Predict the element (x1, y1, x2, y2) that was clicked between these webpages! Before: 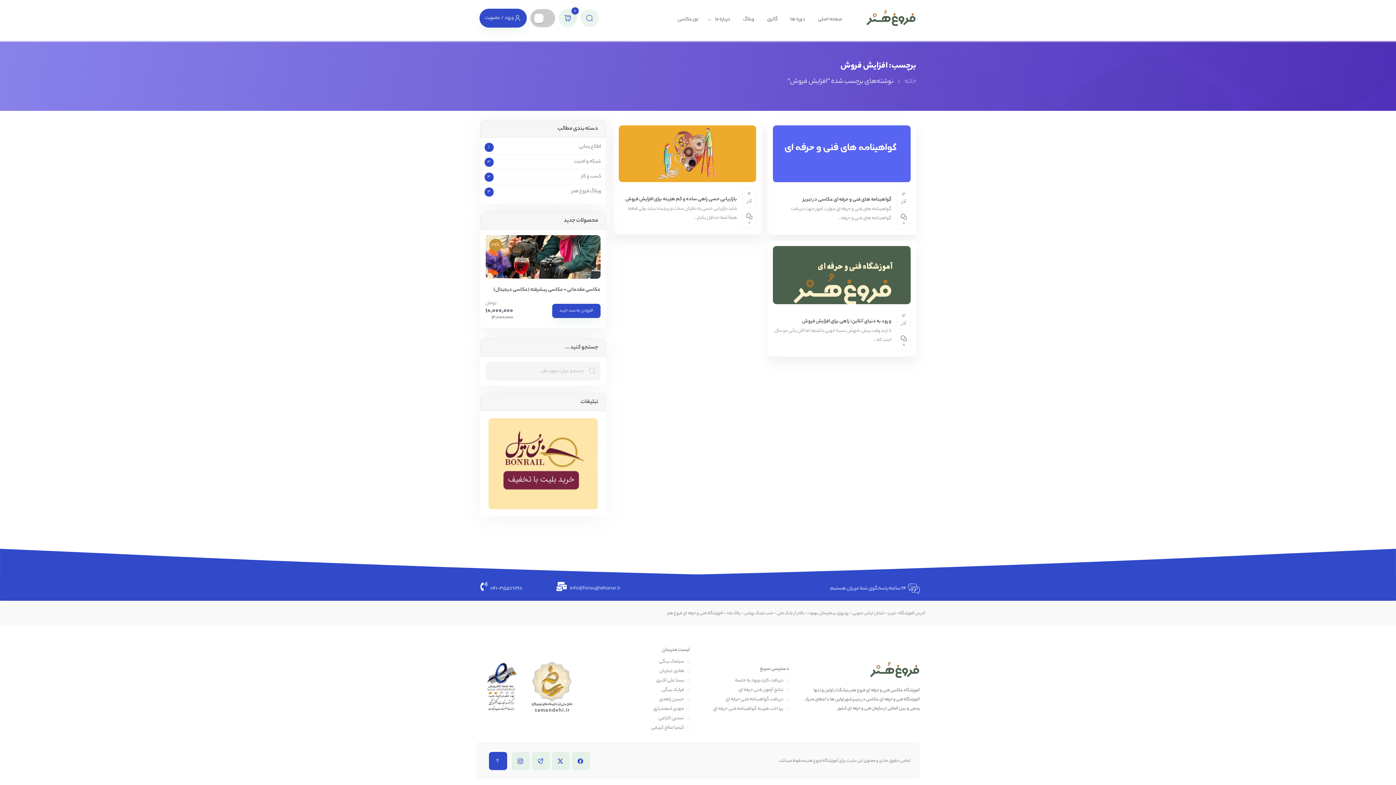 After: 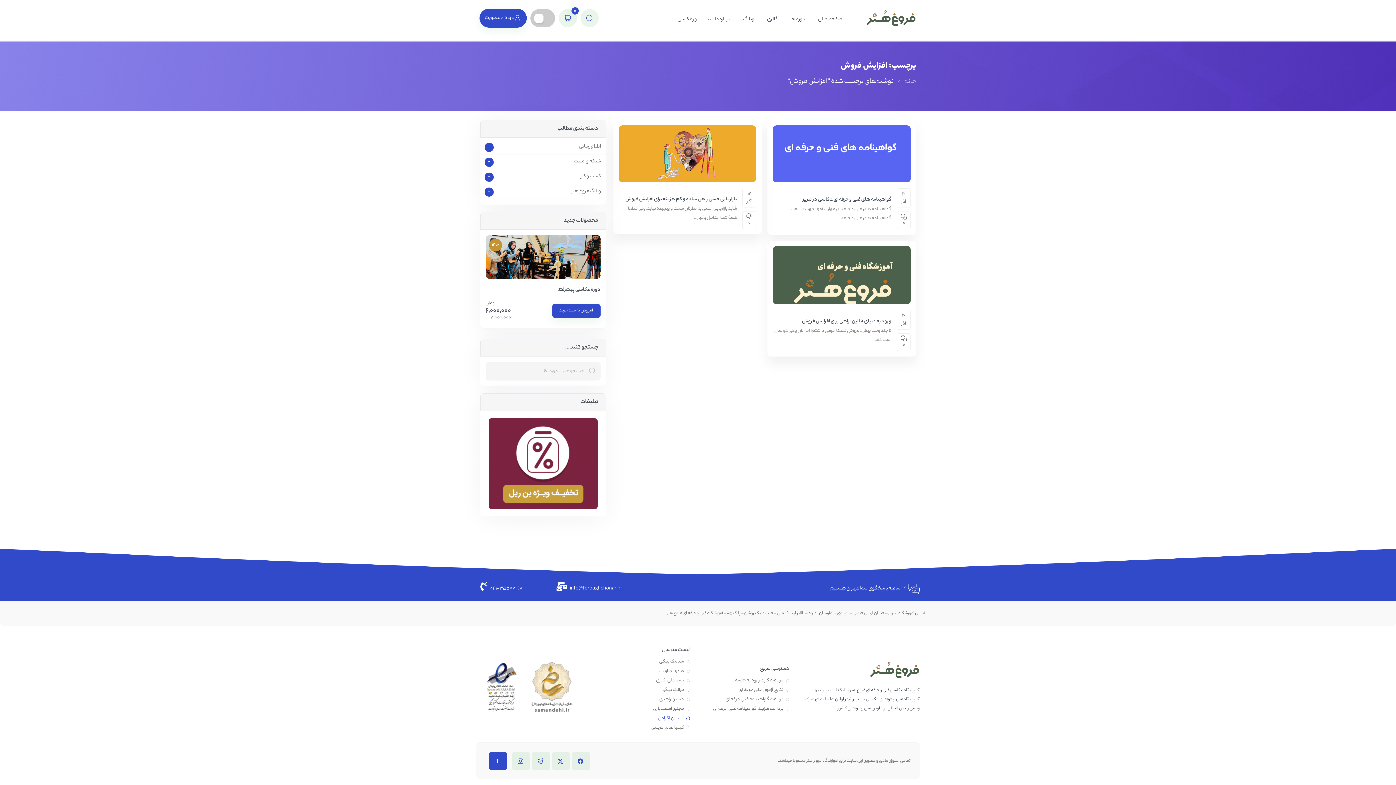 Action: bbox: (658, 715, 684, 722) label: نسترن اکرامی